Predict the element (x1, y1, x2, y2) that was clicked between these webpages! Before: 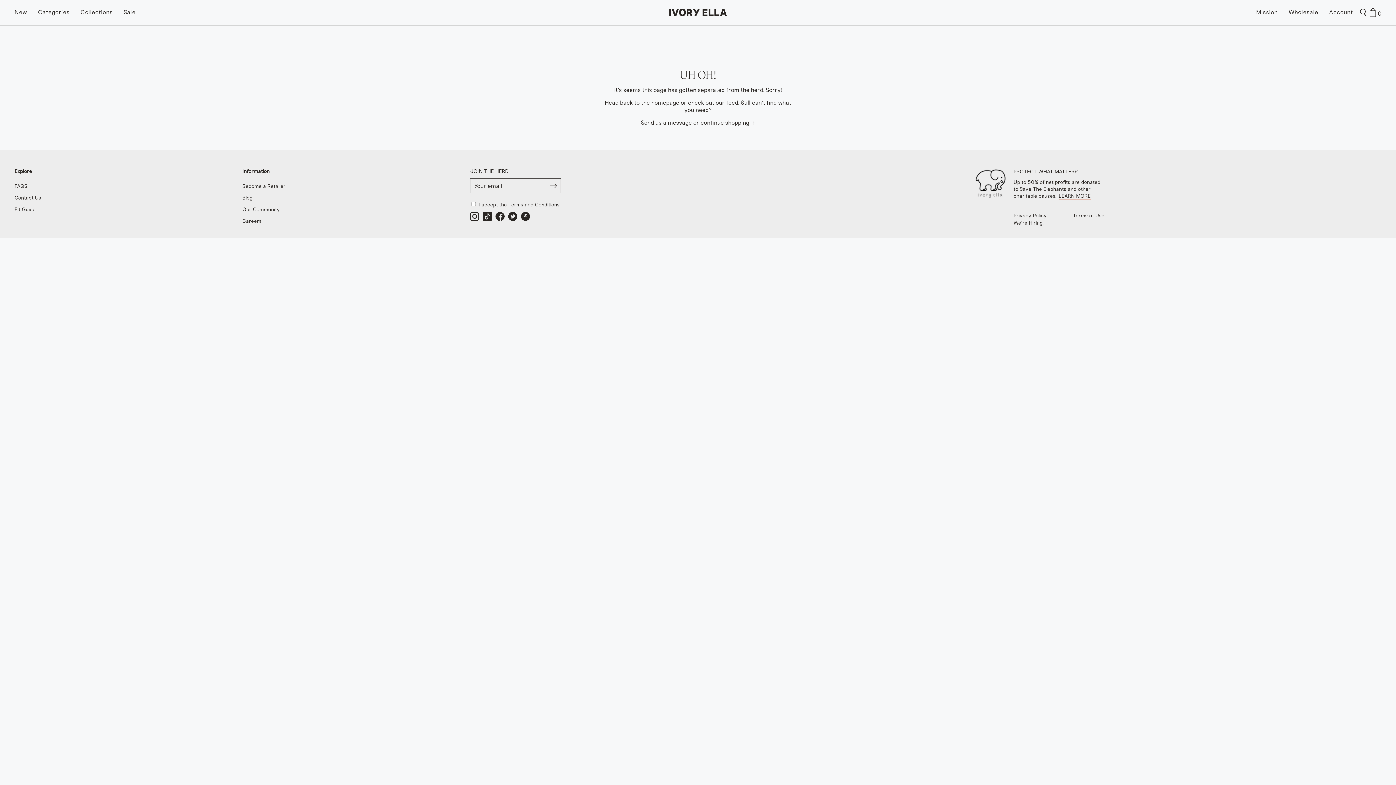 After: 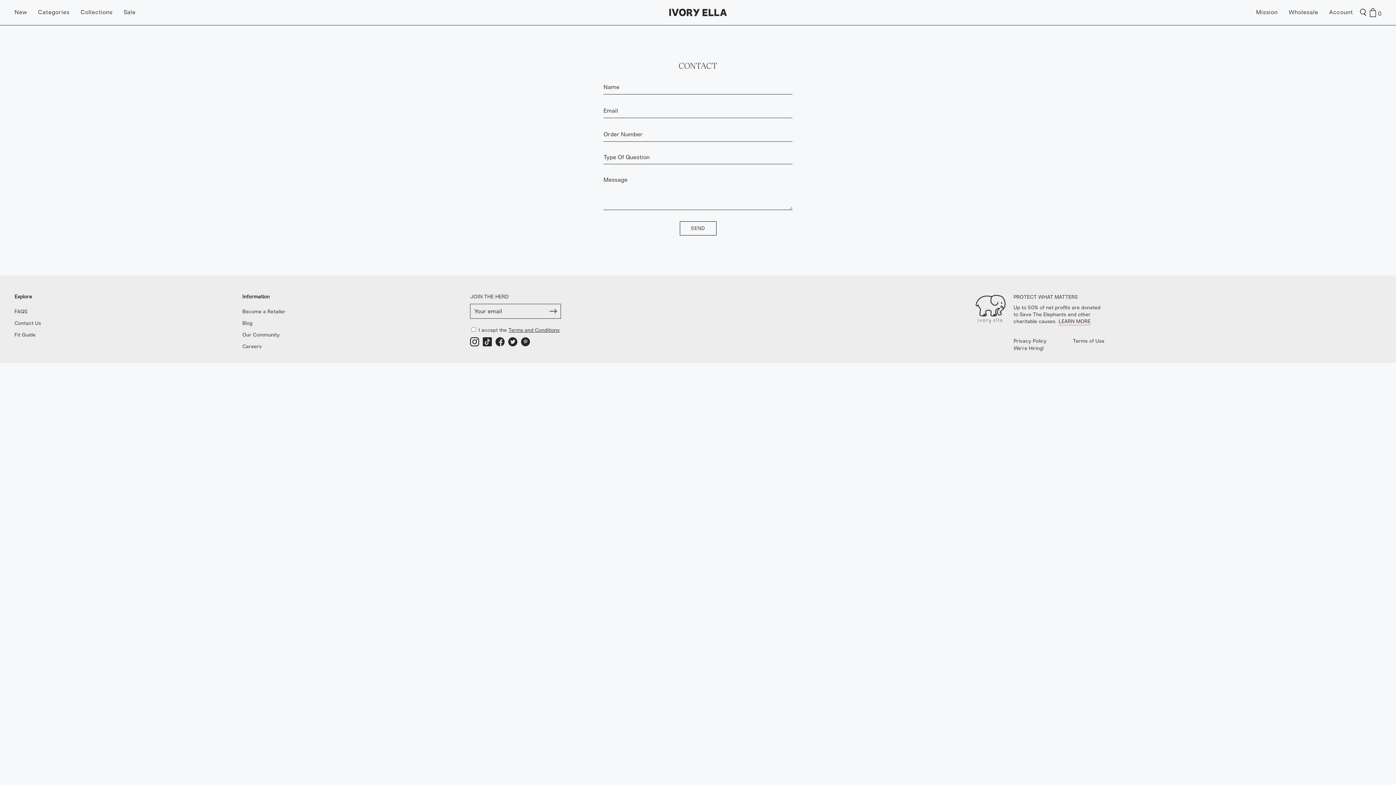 Action: label: Contact Us bbox: (14, 194, 41, 201)